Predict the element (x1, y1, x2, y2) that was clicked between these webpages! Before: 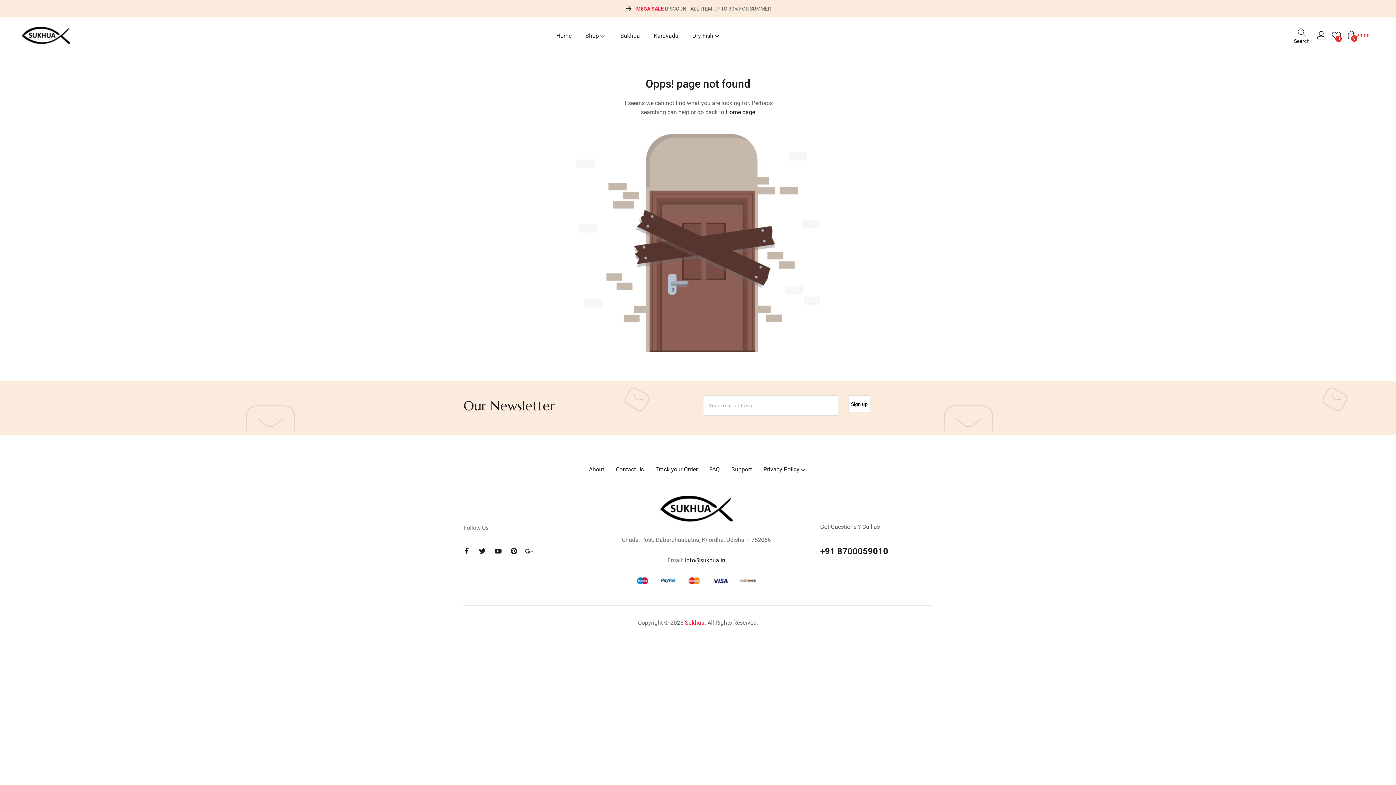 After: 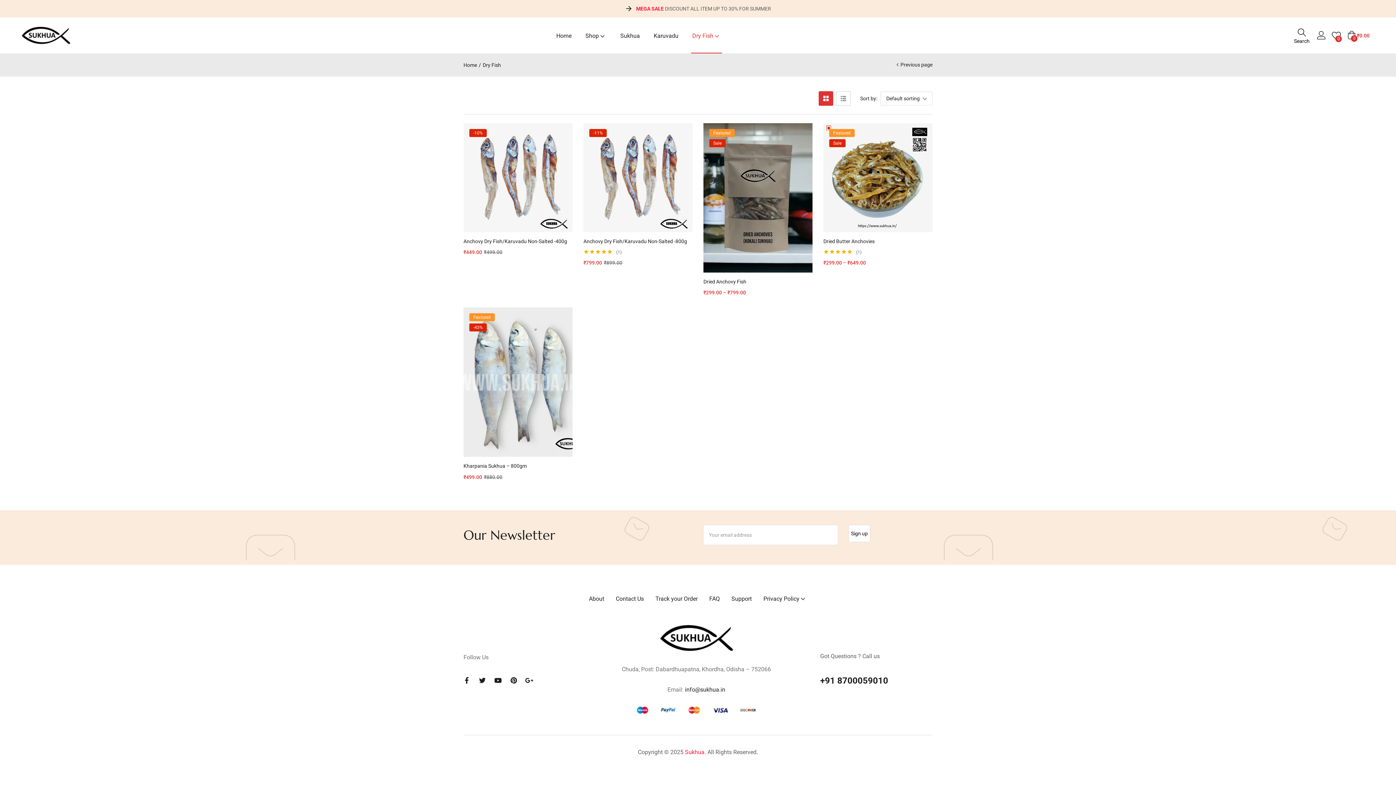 Action: bbox: (691, 17, 722, 53) label: Dry Fish 